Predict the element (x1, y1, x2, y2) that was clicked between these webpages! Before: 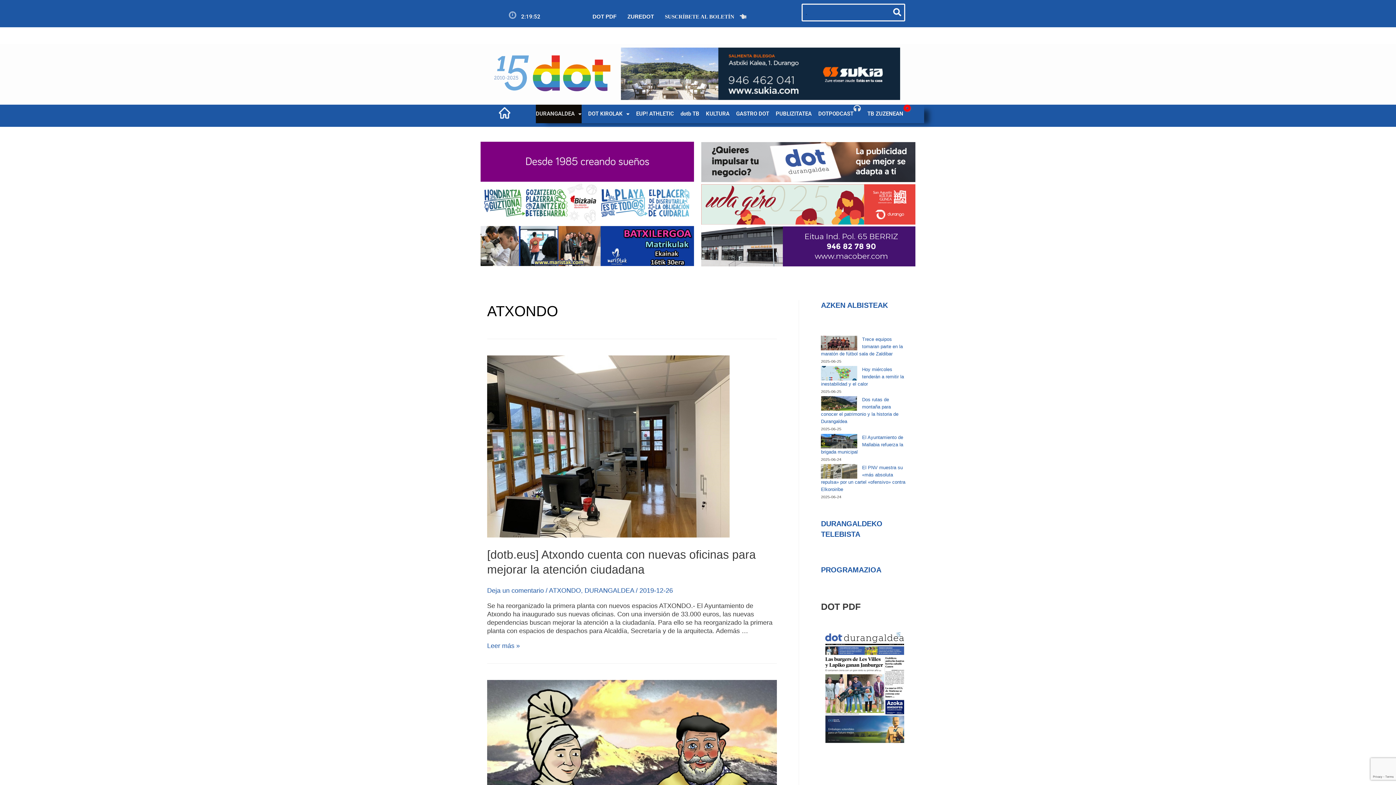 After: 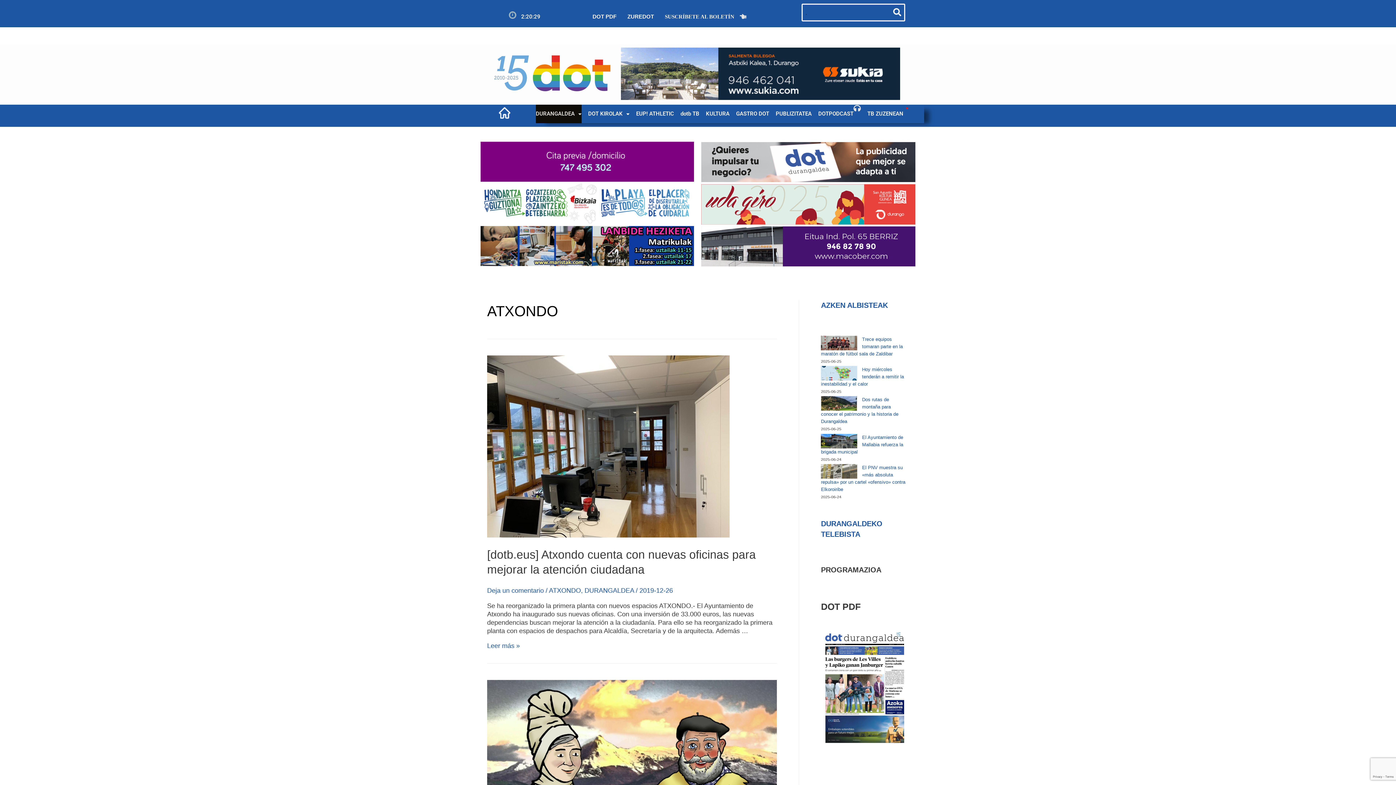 Action: bbox: (821, 566, 881, 574) label: PROGRAMAZIOA